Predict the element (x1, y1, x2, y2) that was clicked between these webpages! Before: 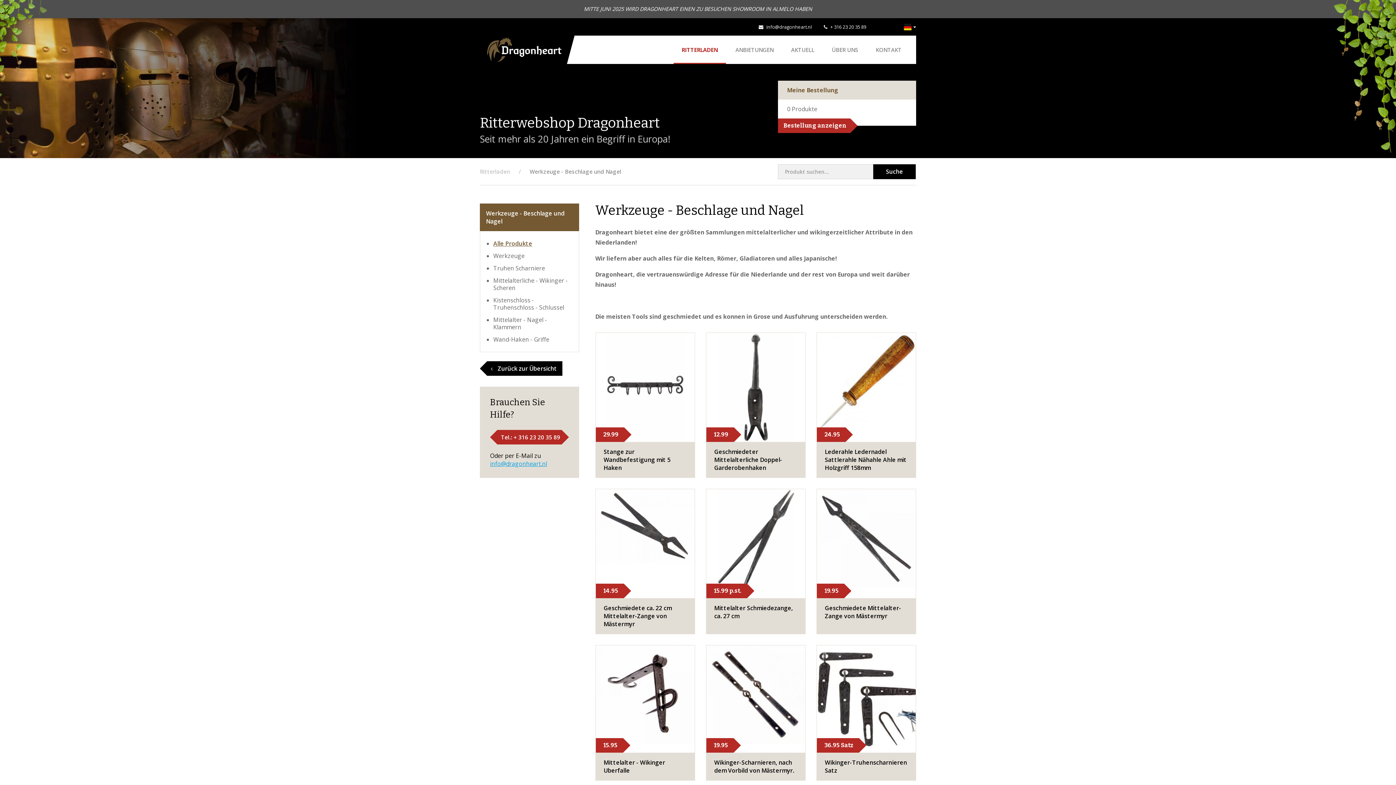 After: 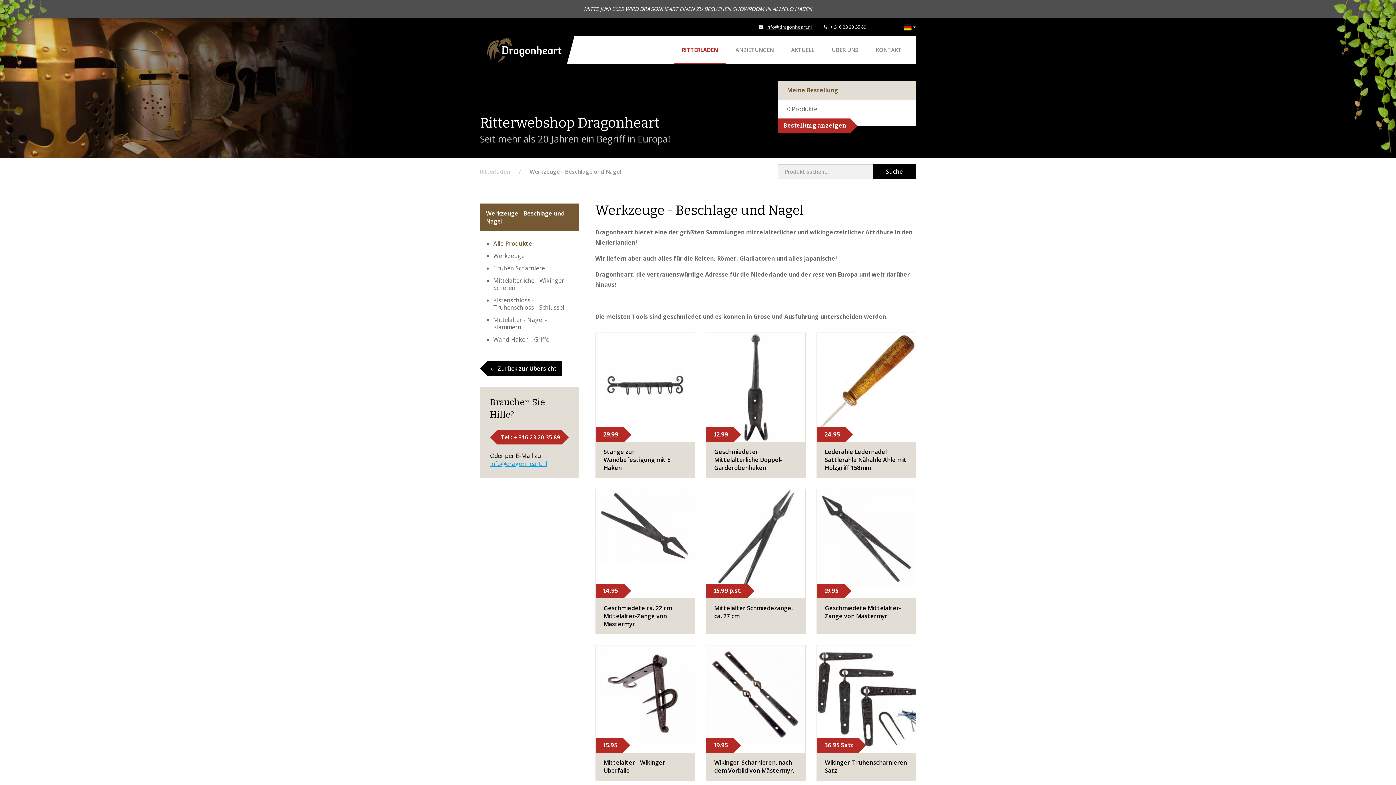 Action: label: info@dragonheart.nl bbox: (766, 23, 812, 30)